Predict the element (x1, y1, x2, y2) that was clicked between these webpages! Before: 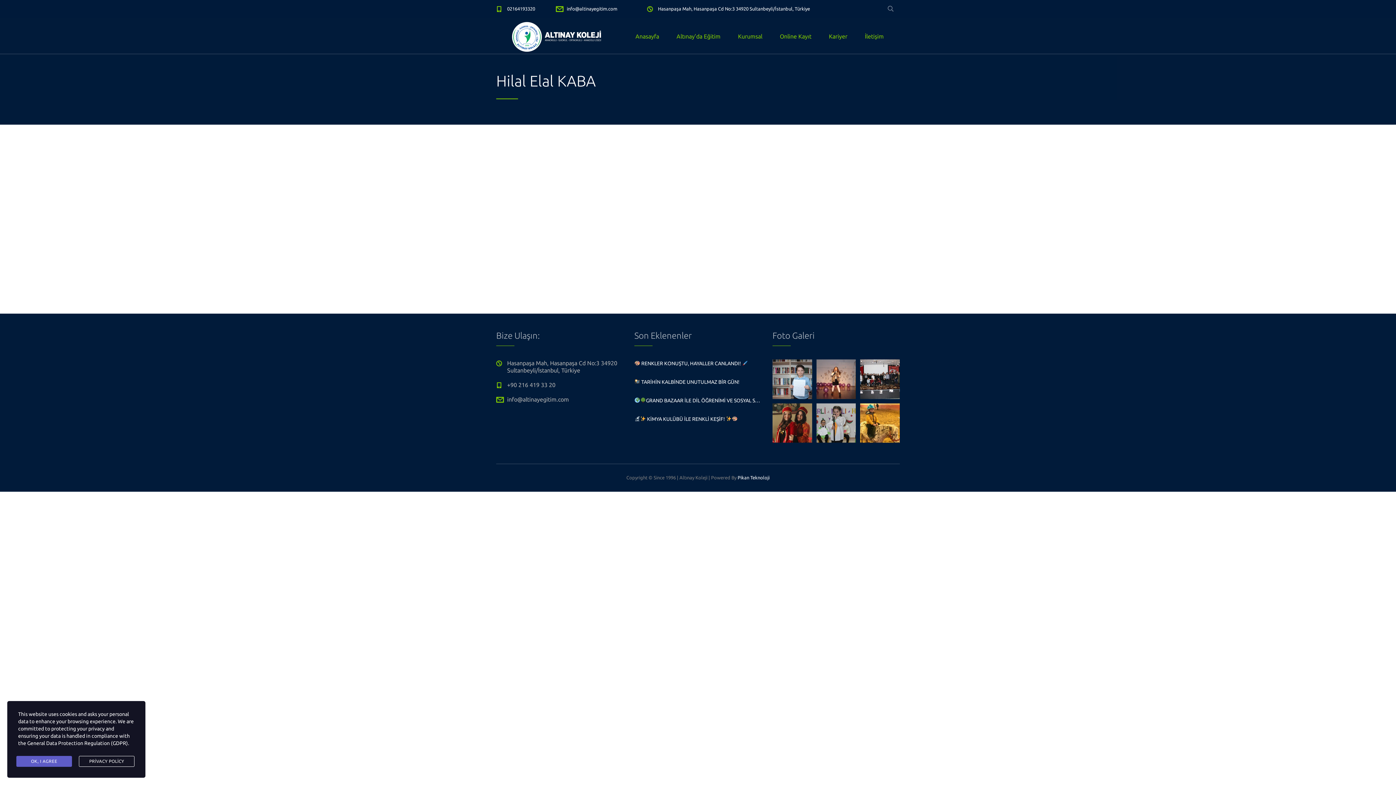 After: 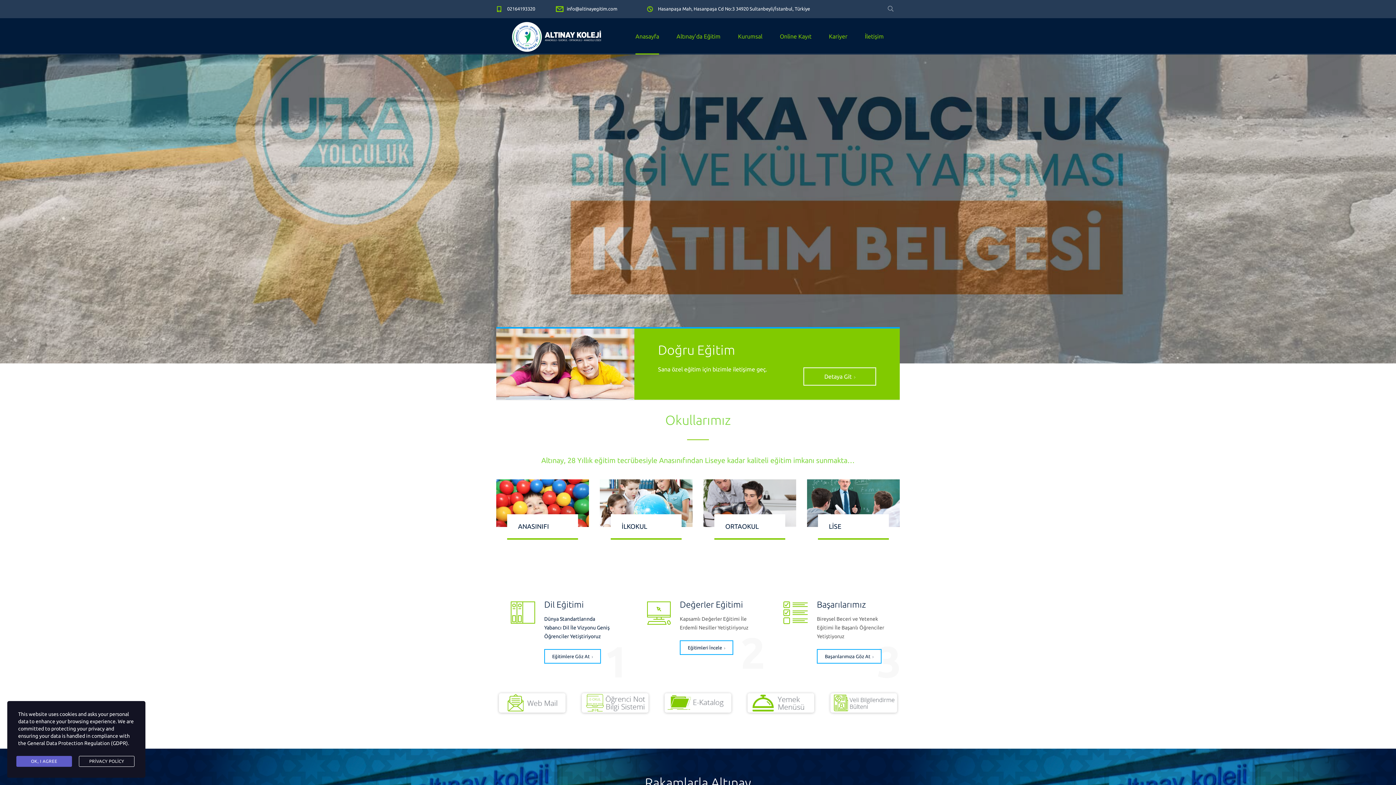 Action: label: Anasayfa bbox: (635, 18, 659, 54)